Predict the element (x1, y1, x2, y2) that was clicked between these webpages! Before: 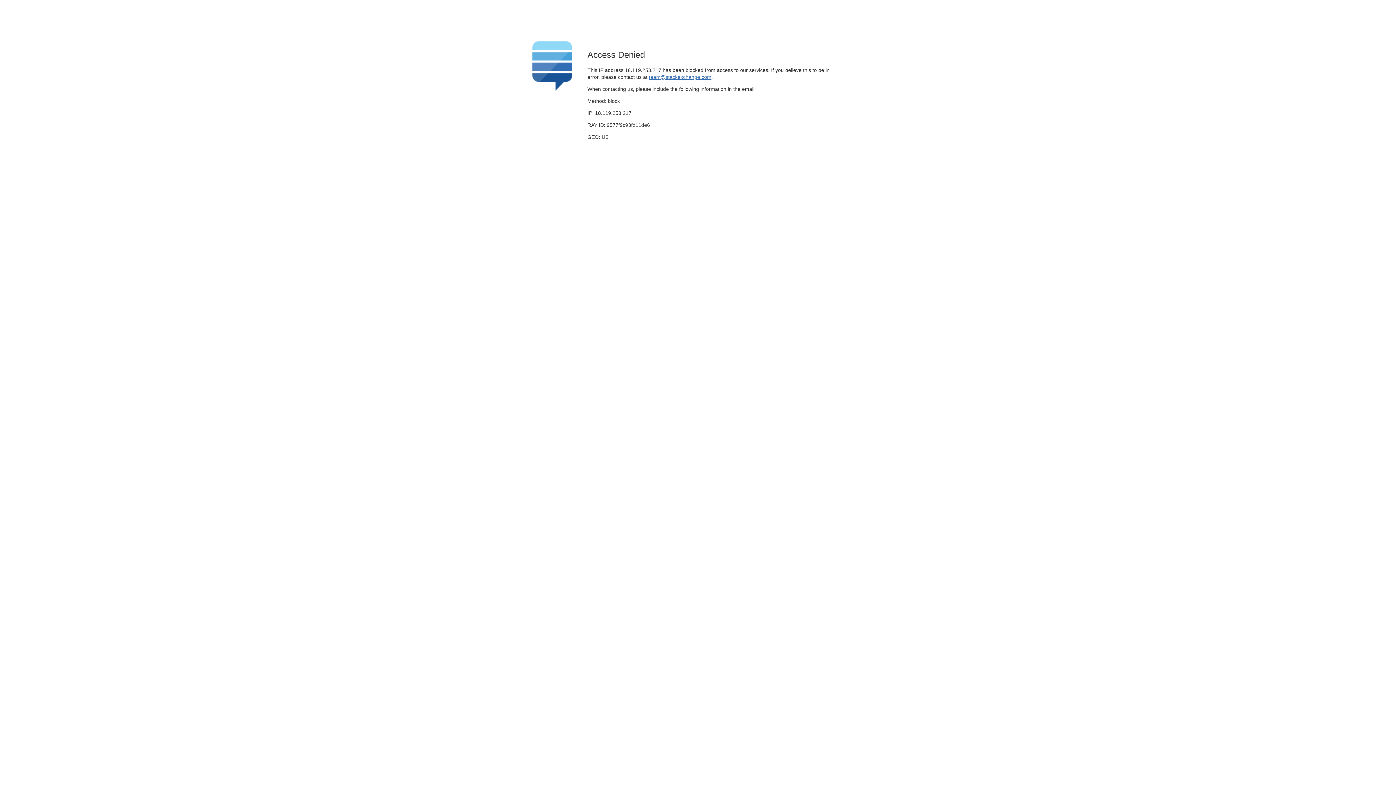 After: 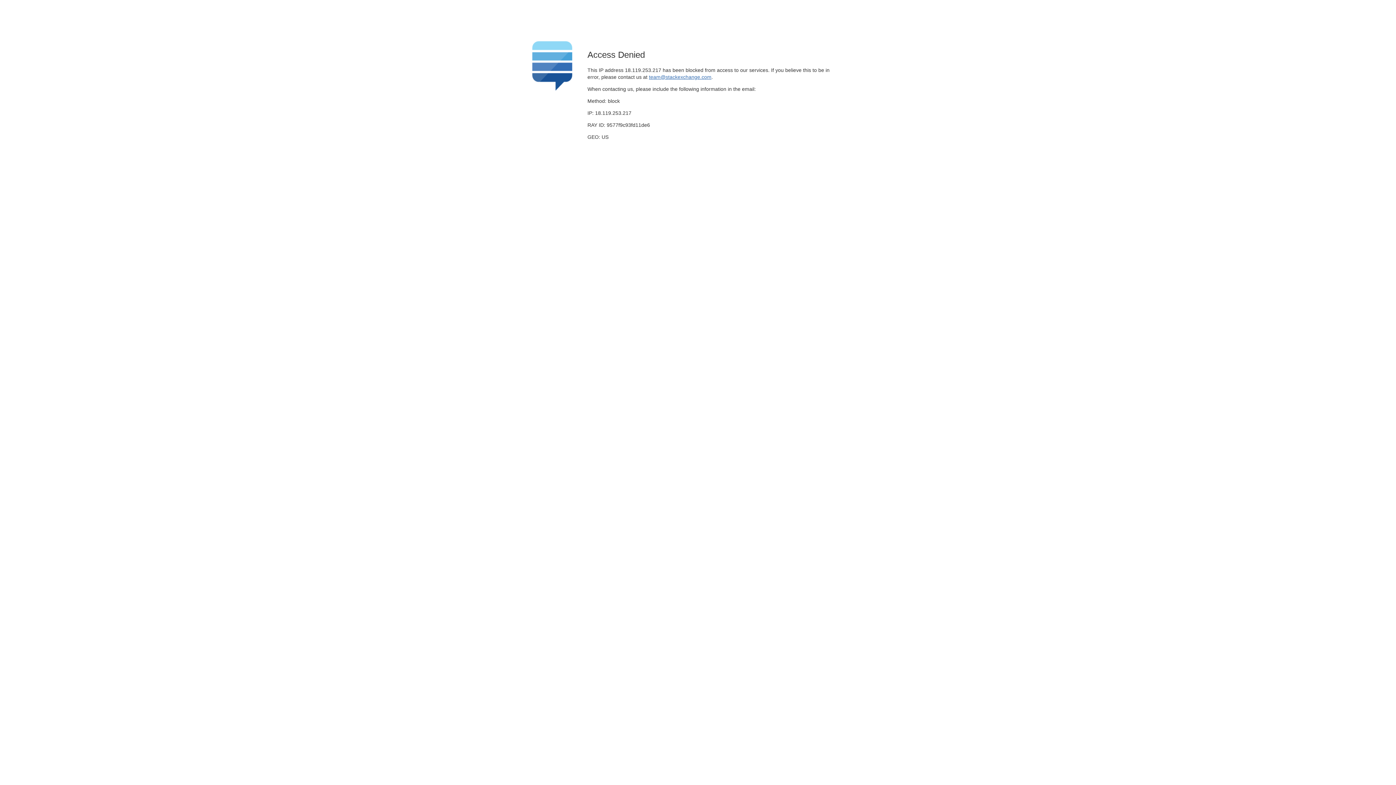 Action: bbox: (649, 74, 711, 79) label: team@stackexchange.com